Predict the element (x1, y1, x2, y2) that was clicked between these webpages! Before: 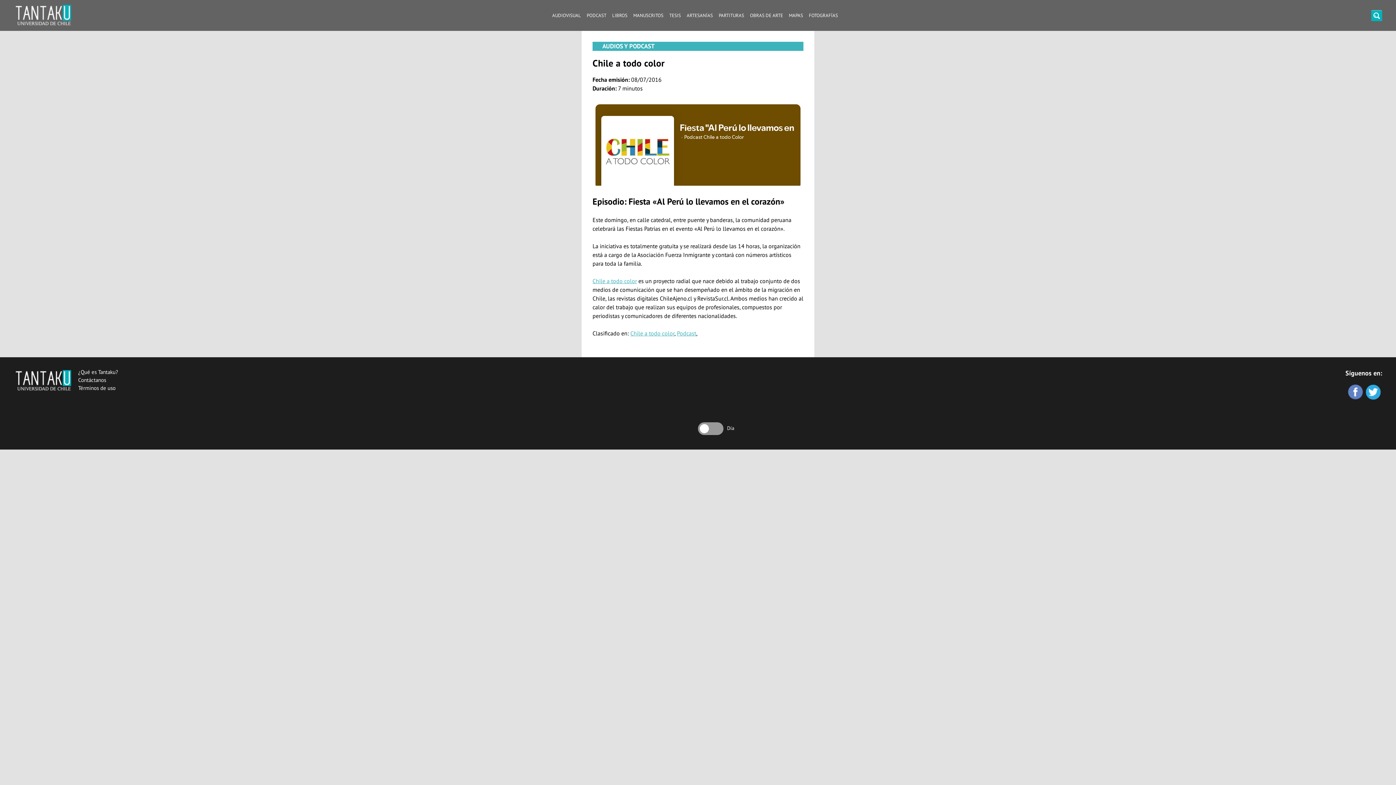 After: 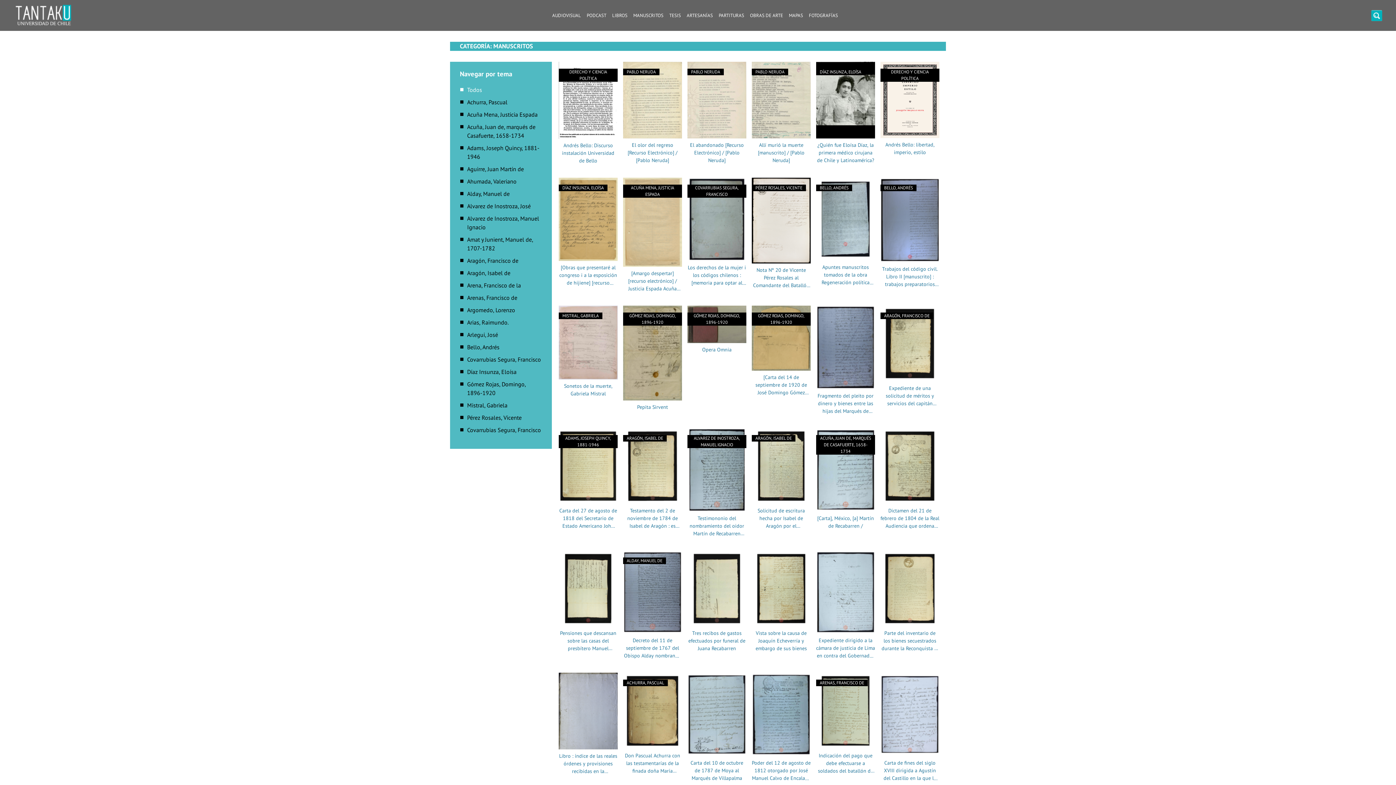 Action: bbox: (633, 12, 663, 18) label: MANUSCRITOS